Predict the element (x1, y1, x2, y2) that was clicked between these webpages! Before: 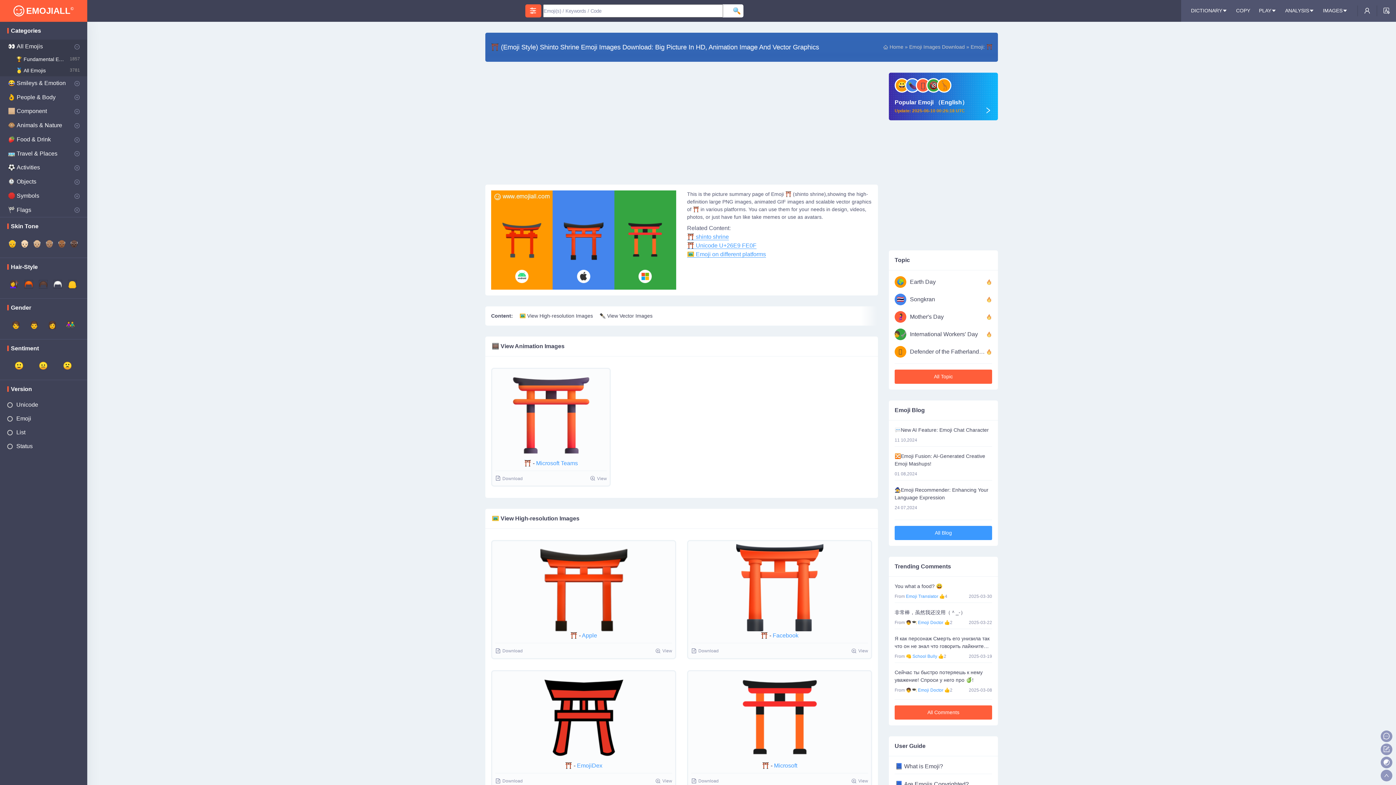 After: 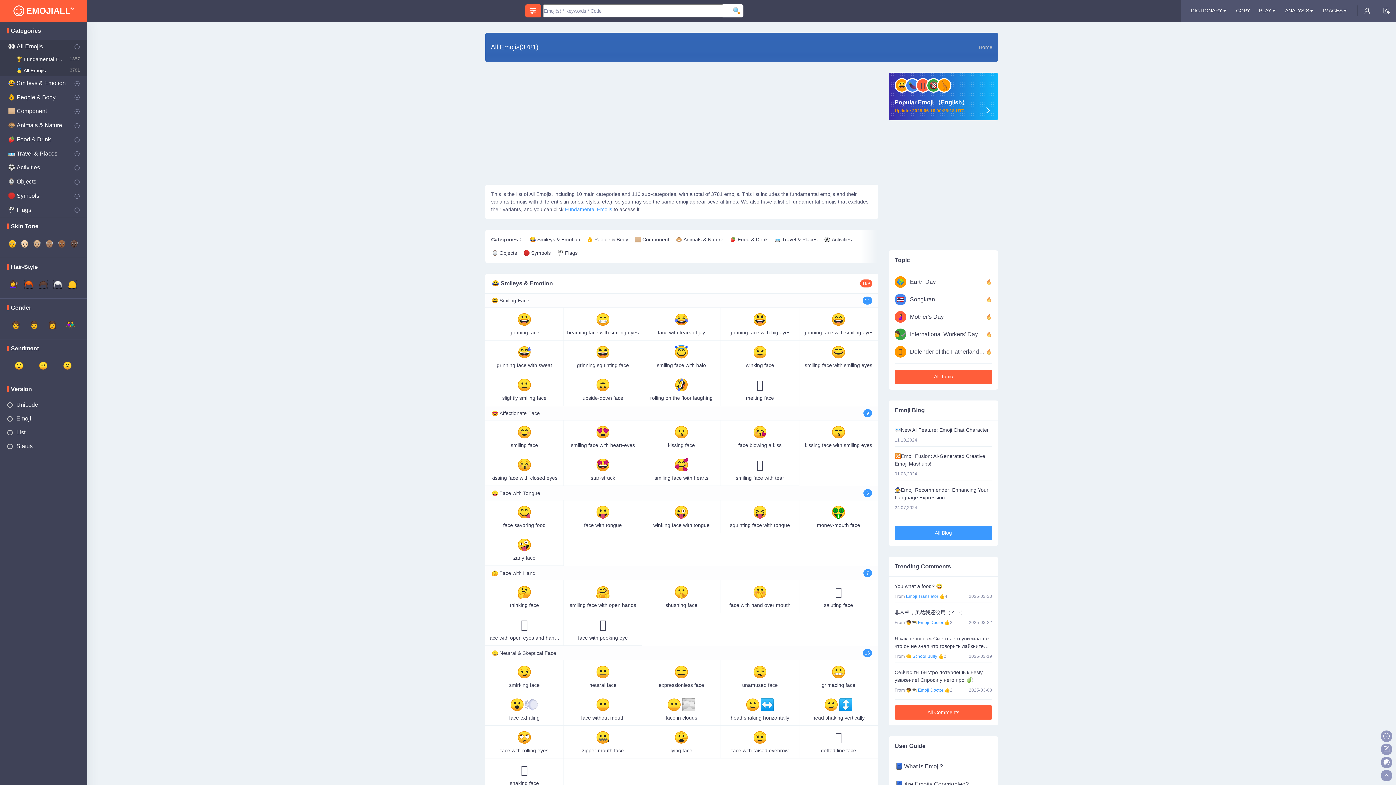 Action: label: 👀All Emojis bbox: (7, 42, 74, 51)